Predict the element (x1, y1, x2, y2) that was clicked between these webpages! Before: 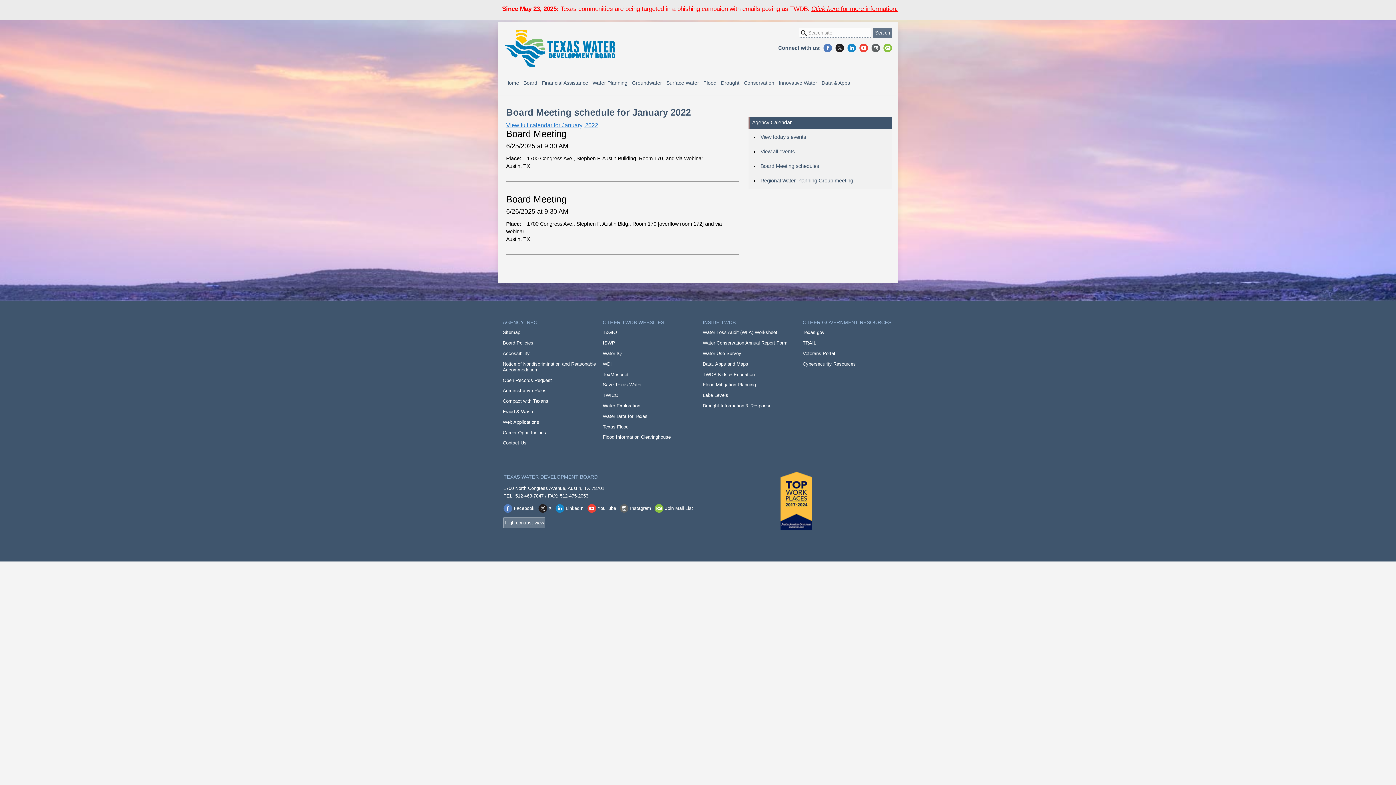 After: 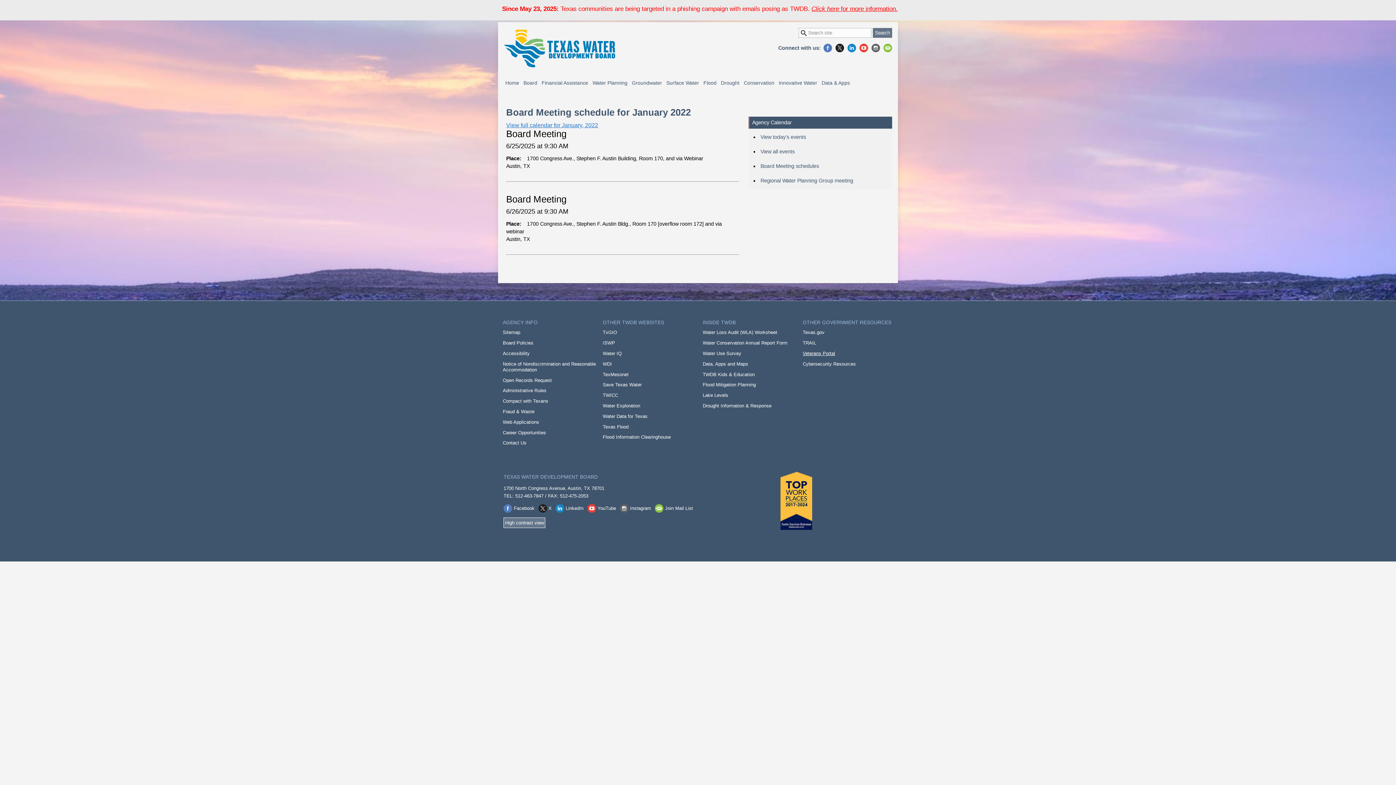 Action: label: Veterans Portal opens in new window bbox: (802, 350, 835, 356)